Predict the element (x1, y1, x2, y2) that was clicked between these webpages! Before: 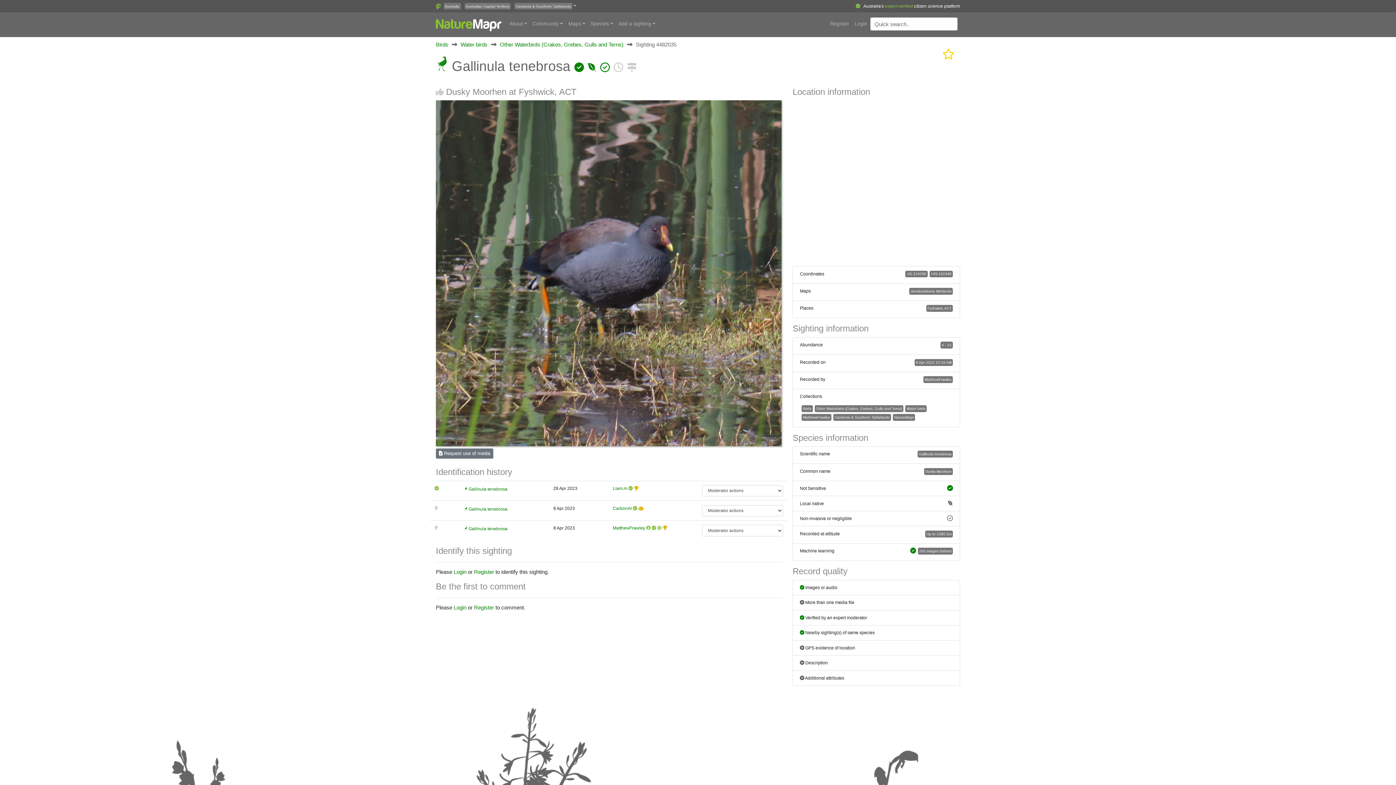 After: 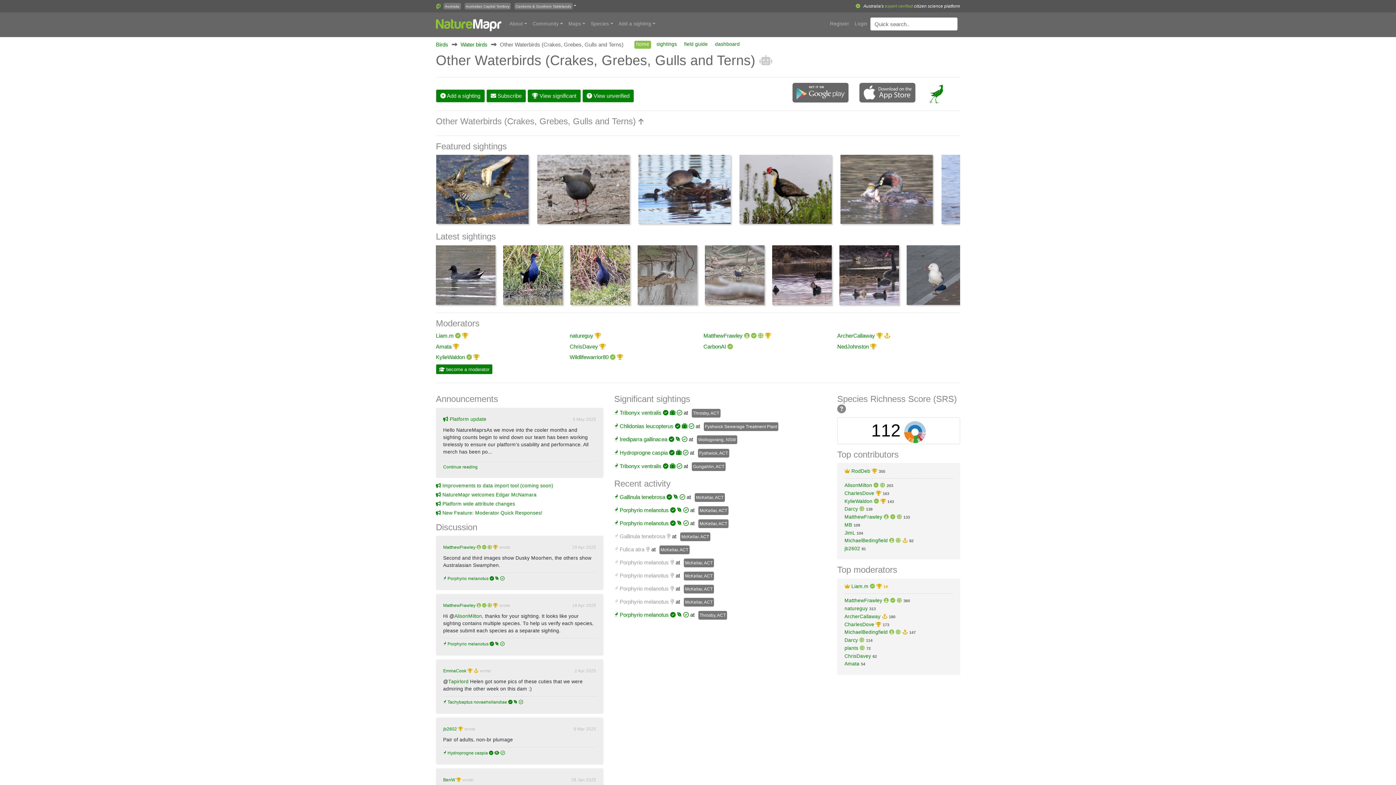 Action: label: Other Waterbirds (Crakes, Grebes, Gulls and Terns) bbox: (500, 41, 623, 47)